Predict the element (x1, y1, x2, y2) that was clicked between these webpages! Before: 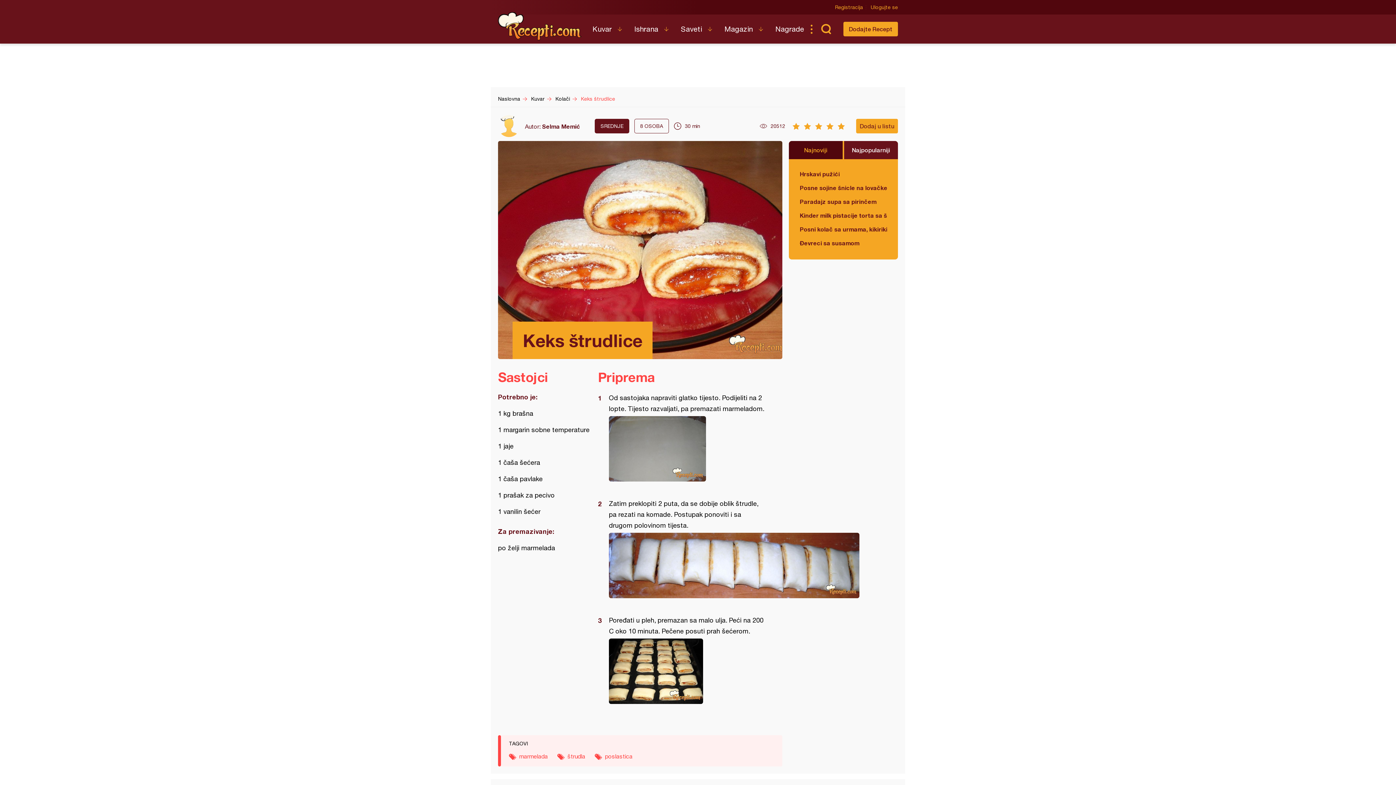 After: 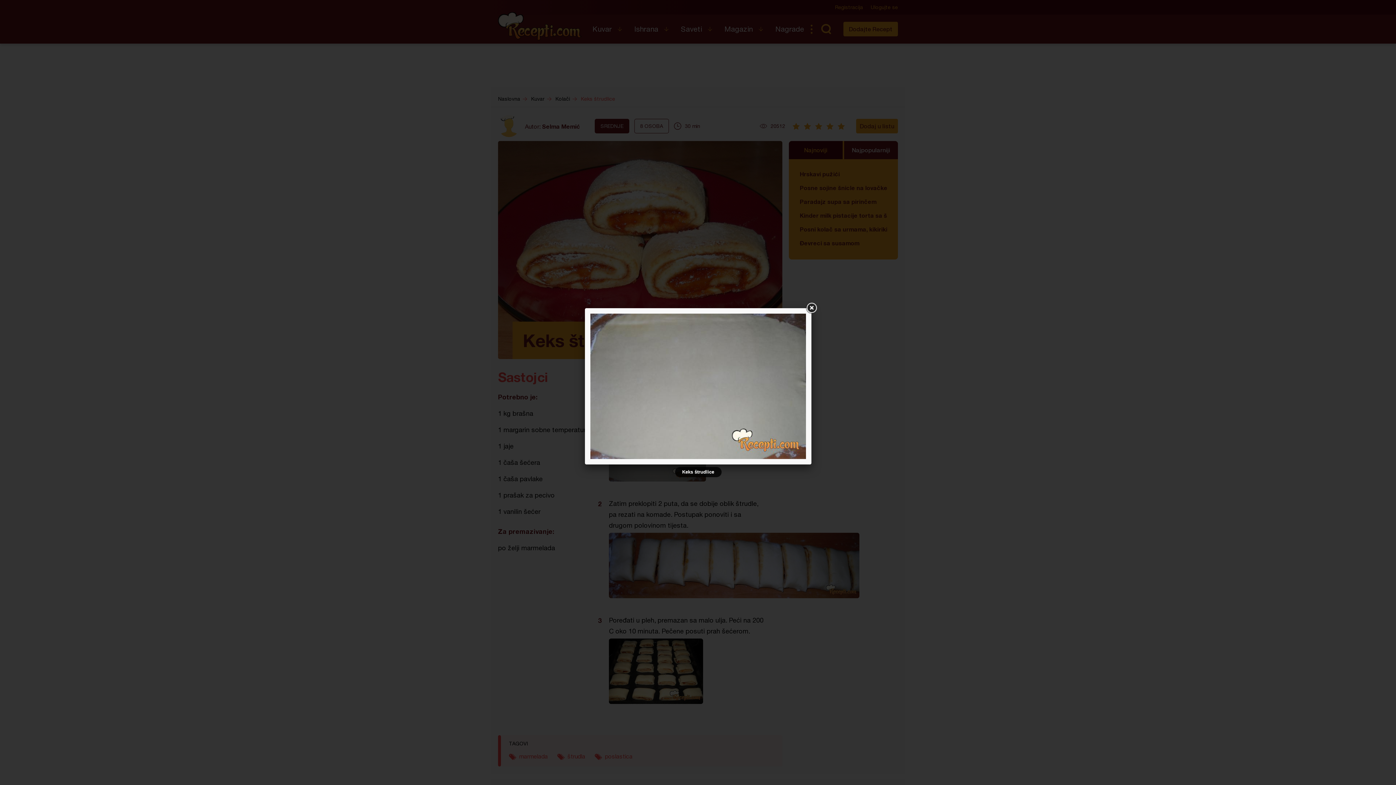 Action: bbox: (609, 416, 764, 481)